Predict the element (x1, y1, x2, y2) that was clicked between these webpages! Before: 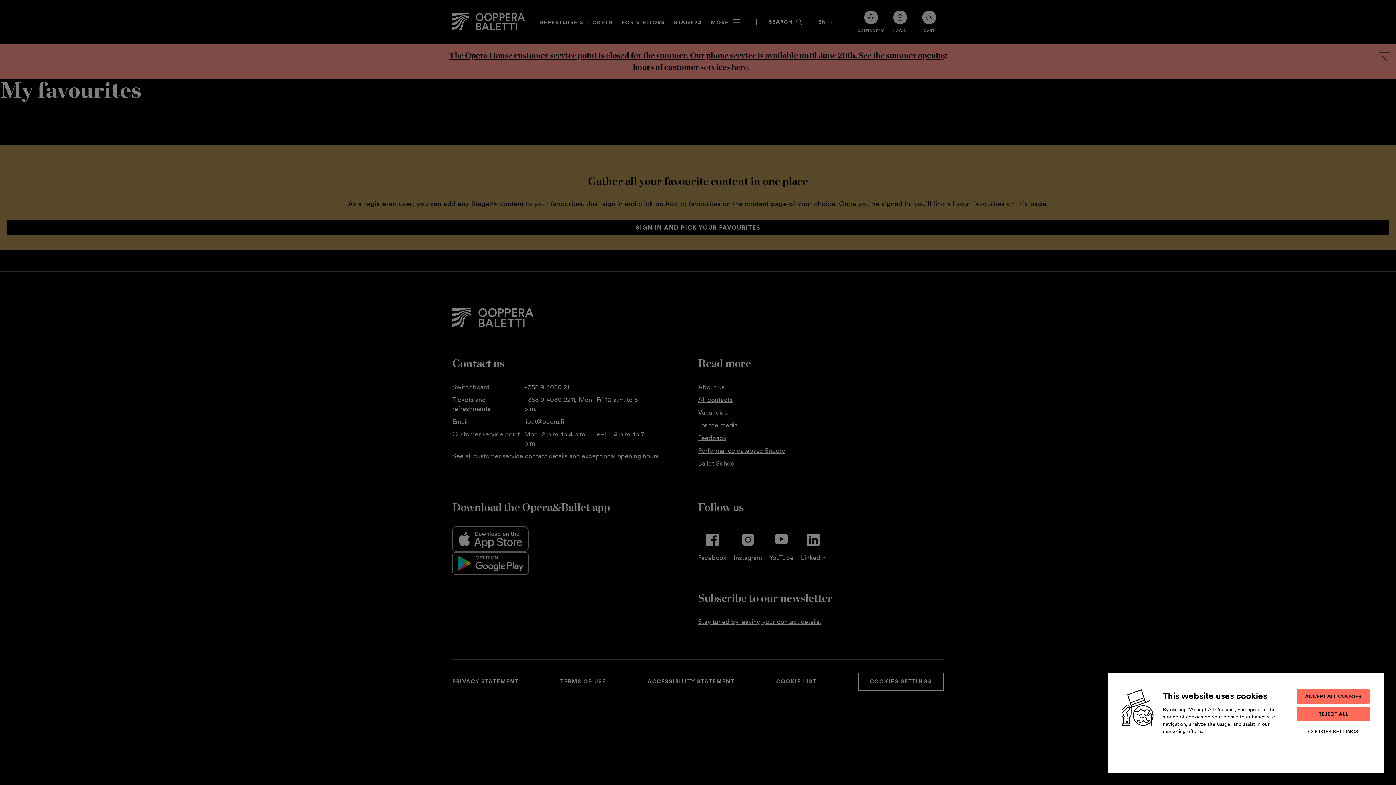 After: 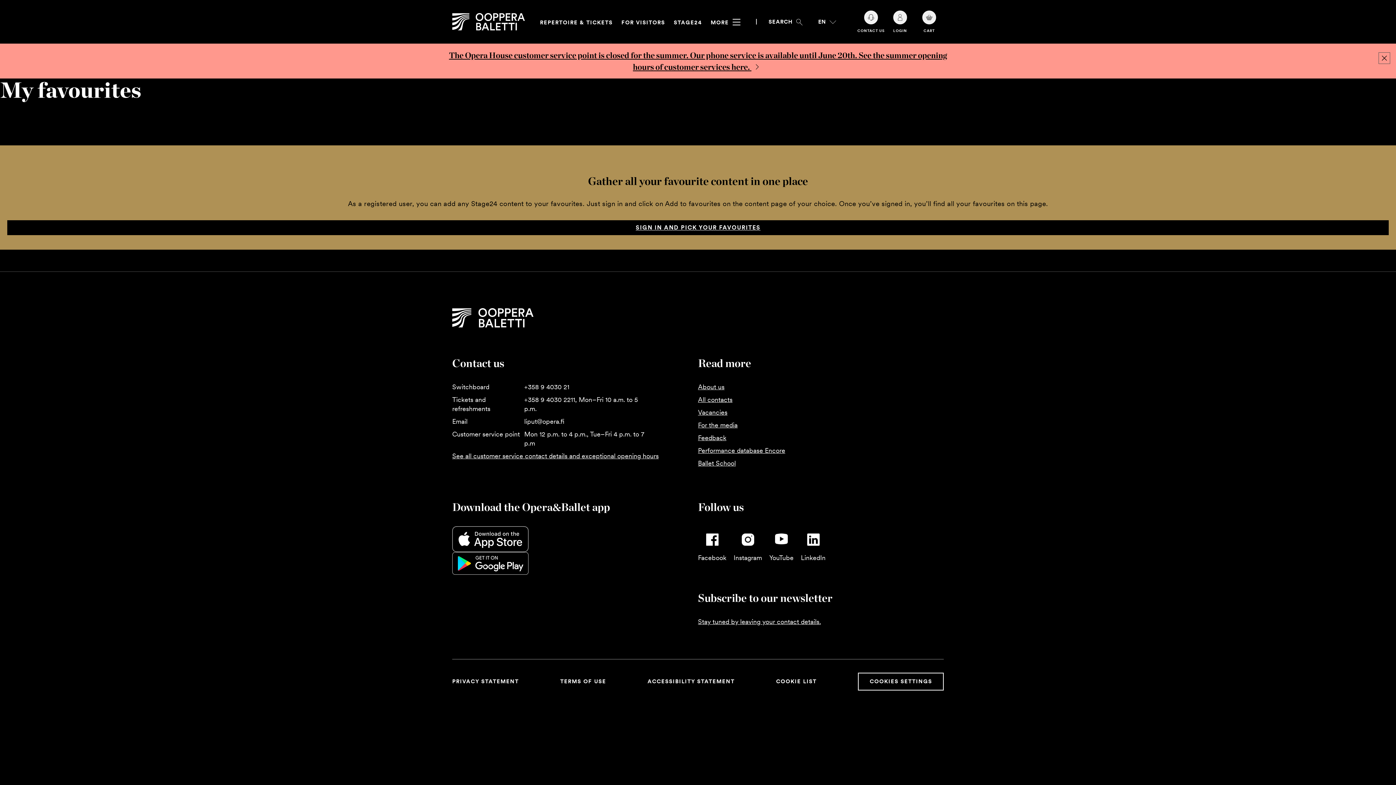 Action: label: REJECT ALL bbox: (1297, 707, 1370, 721)